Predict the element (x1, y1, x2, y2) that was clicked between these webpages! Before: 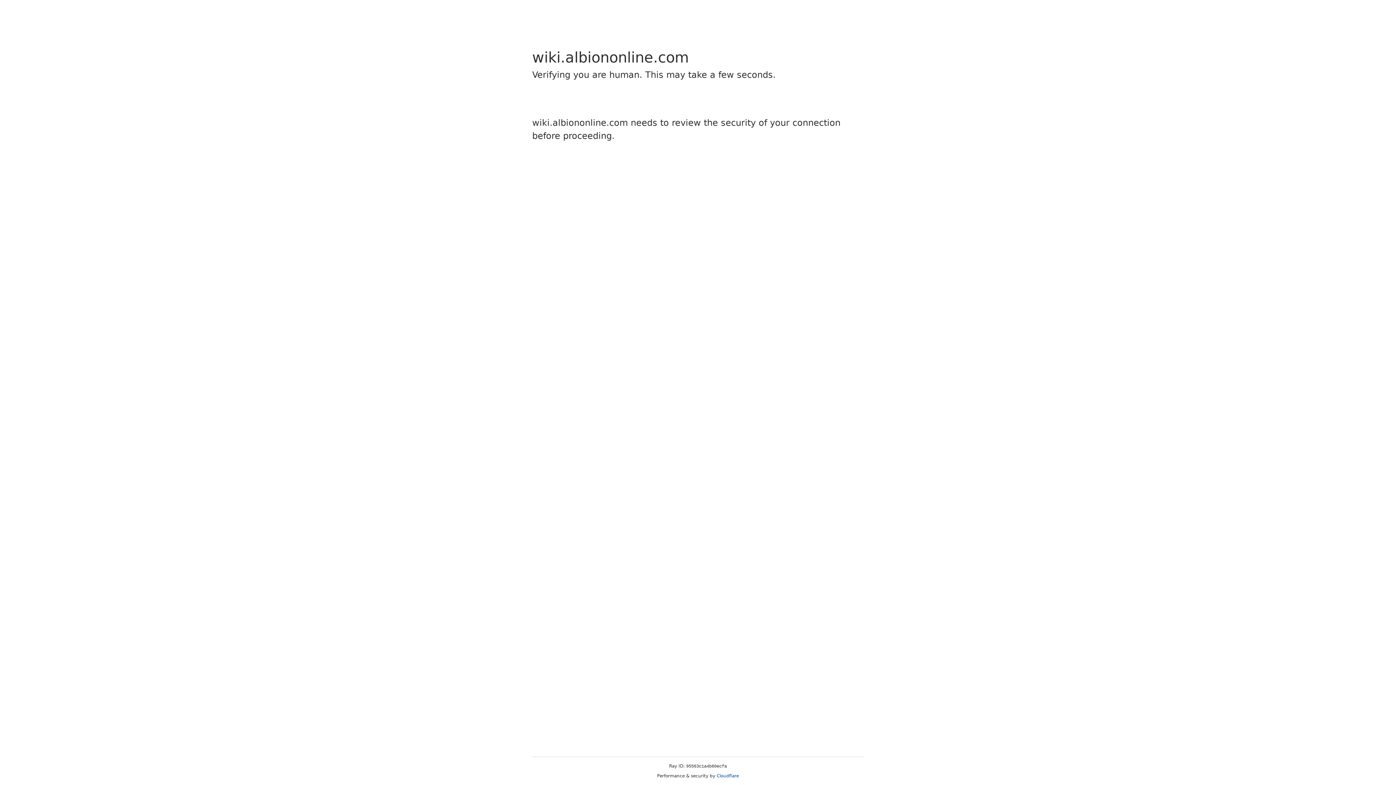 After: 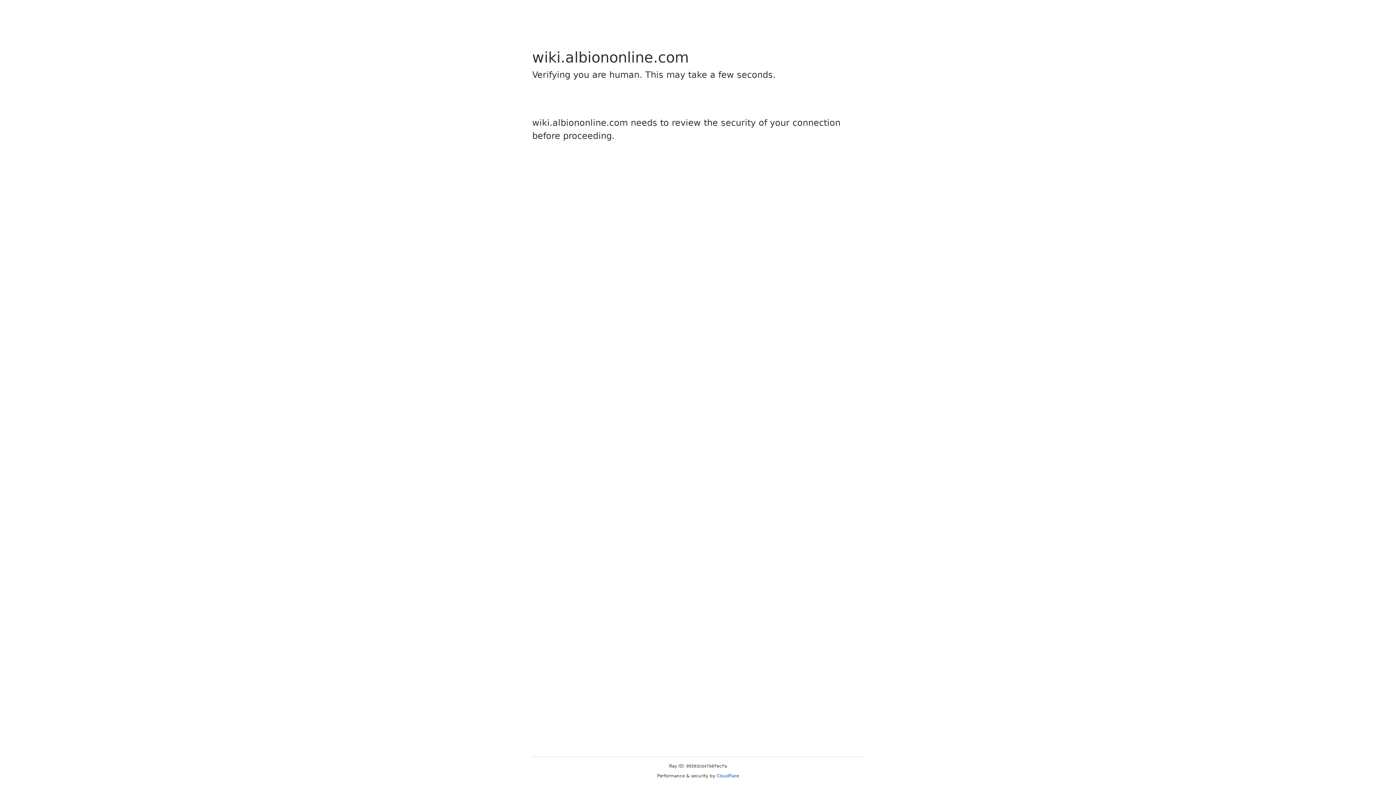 Action: label: Cloudflare bbox: (716, 773, 739, 778)